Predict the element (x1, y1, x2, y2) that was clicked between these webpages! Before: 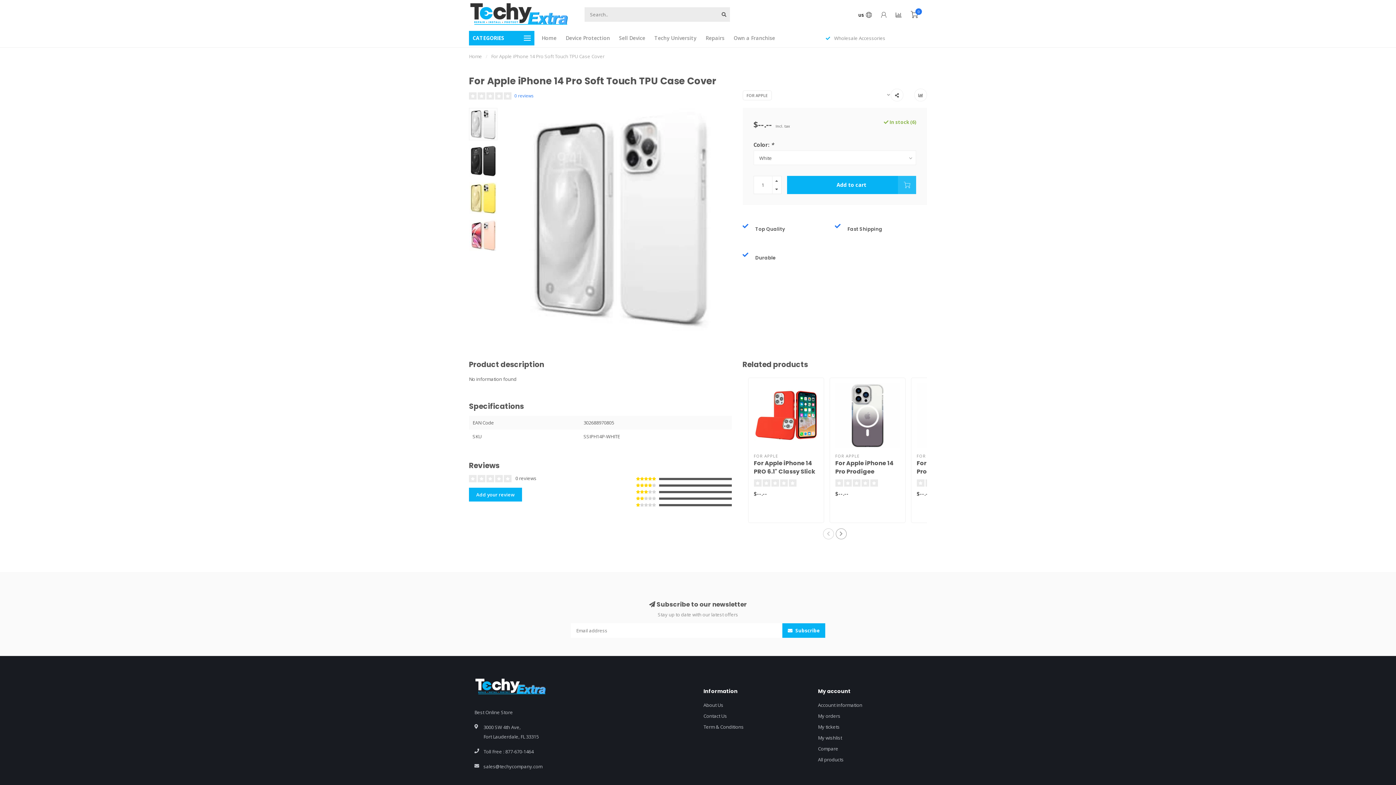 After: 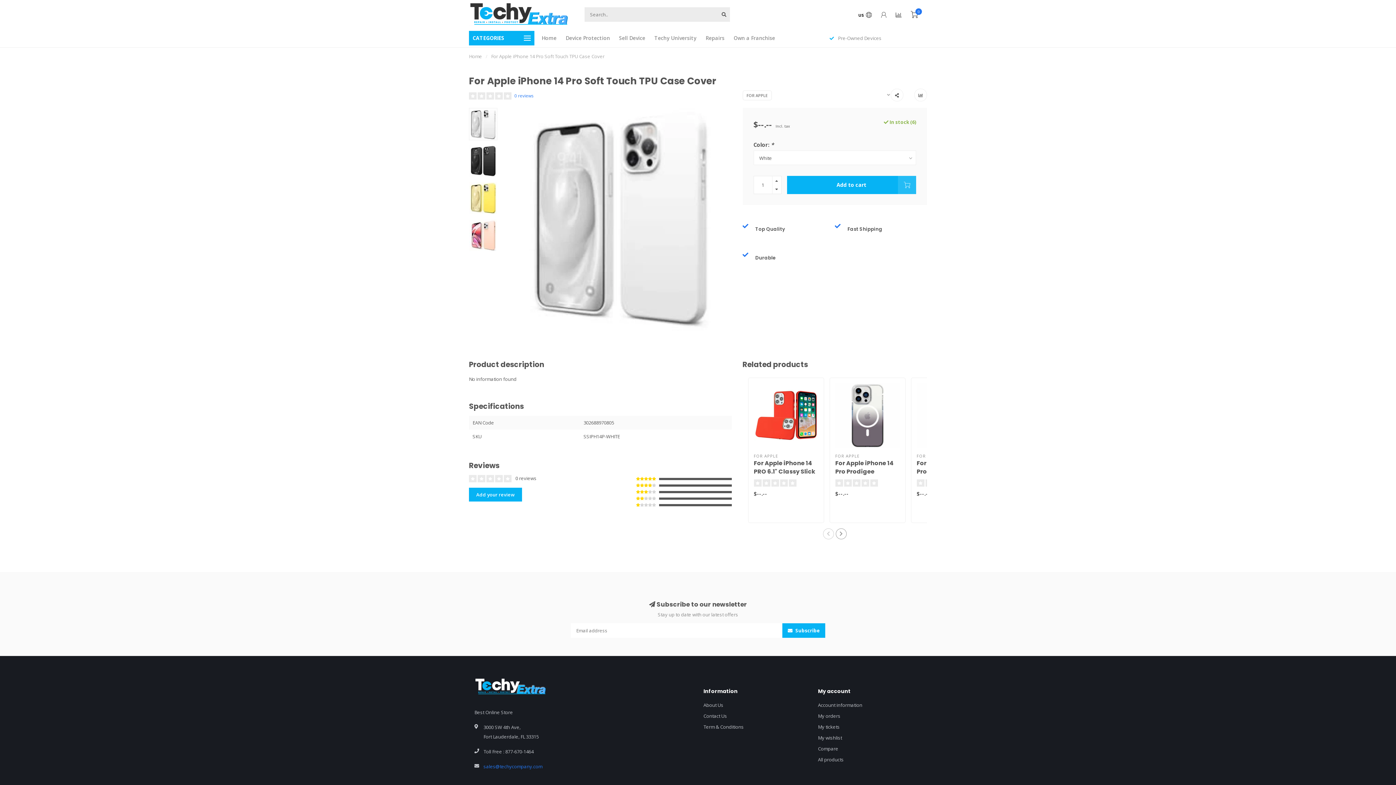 Action: bbox: (483, 763, 542, 770) label: sales@techycompany.com